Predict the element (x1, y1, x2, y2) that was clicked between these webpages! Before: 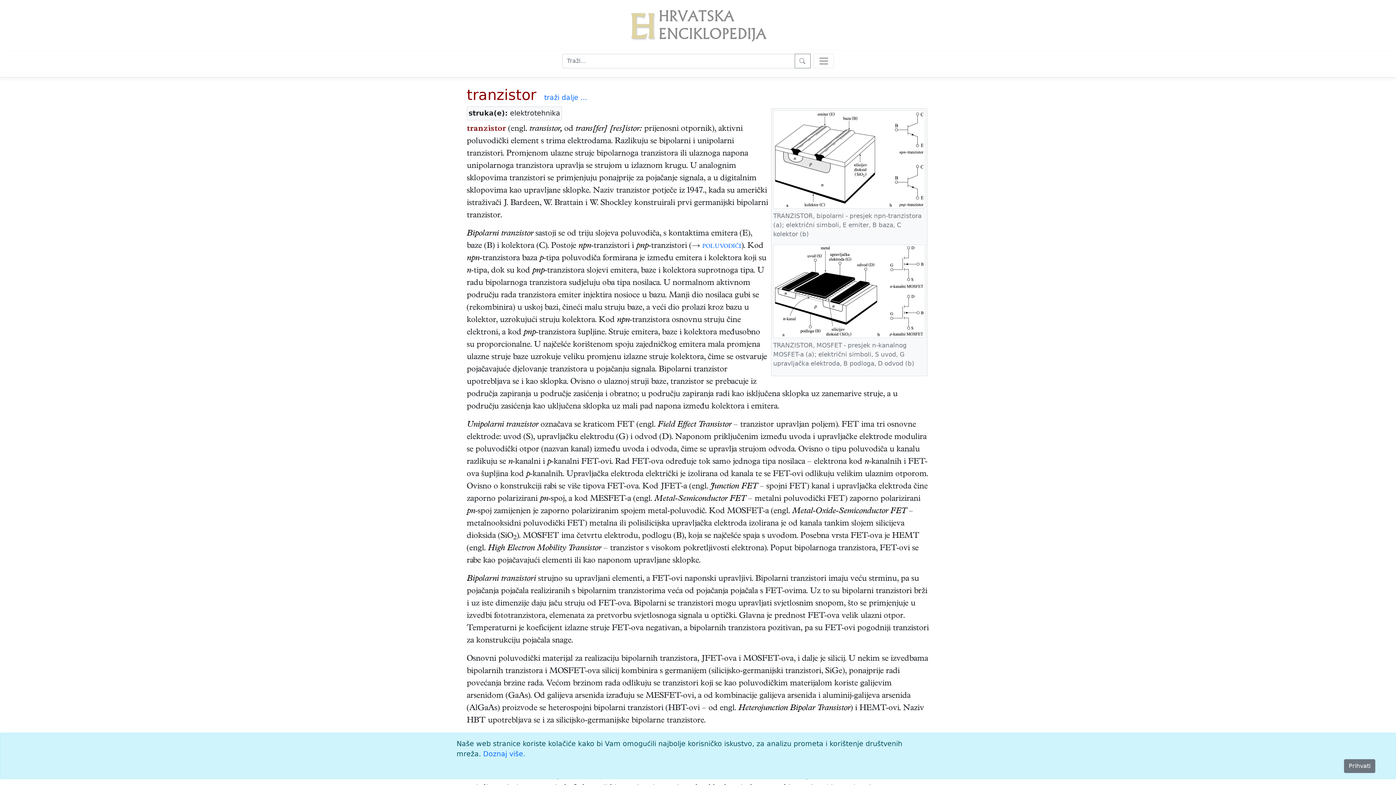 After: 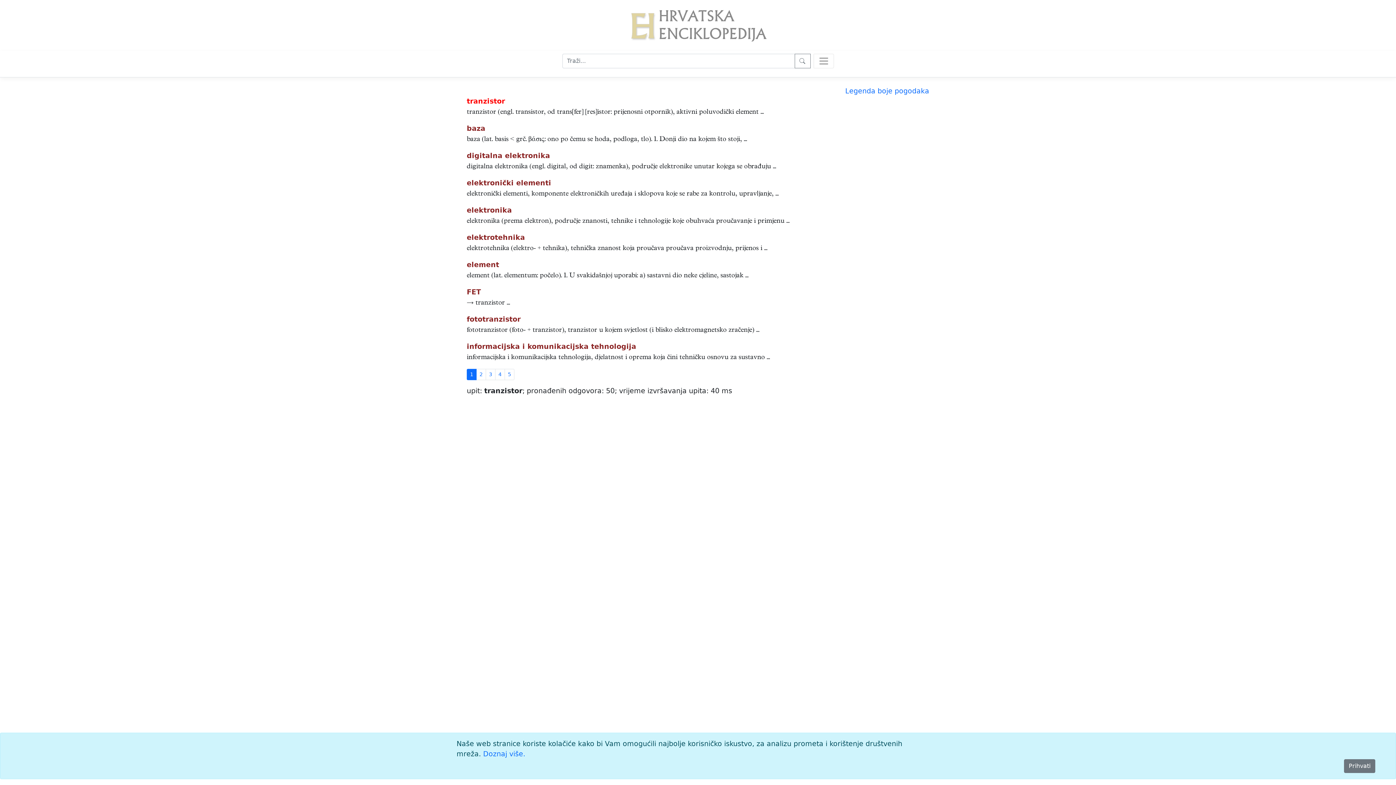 Action: label: traži dalje ... bbox: (544, 93, 587, 101)